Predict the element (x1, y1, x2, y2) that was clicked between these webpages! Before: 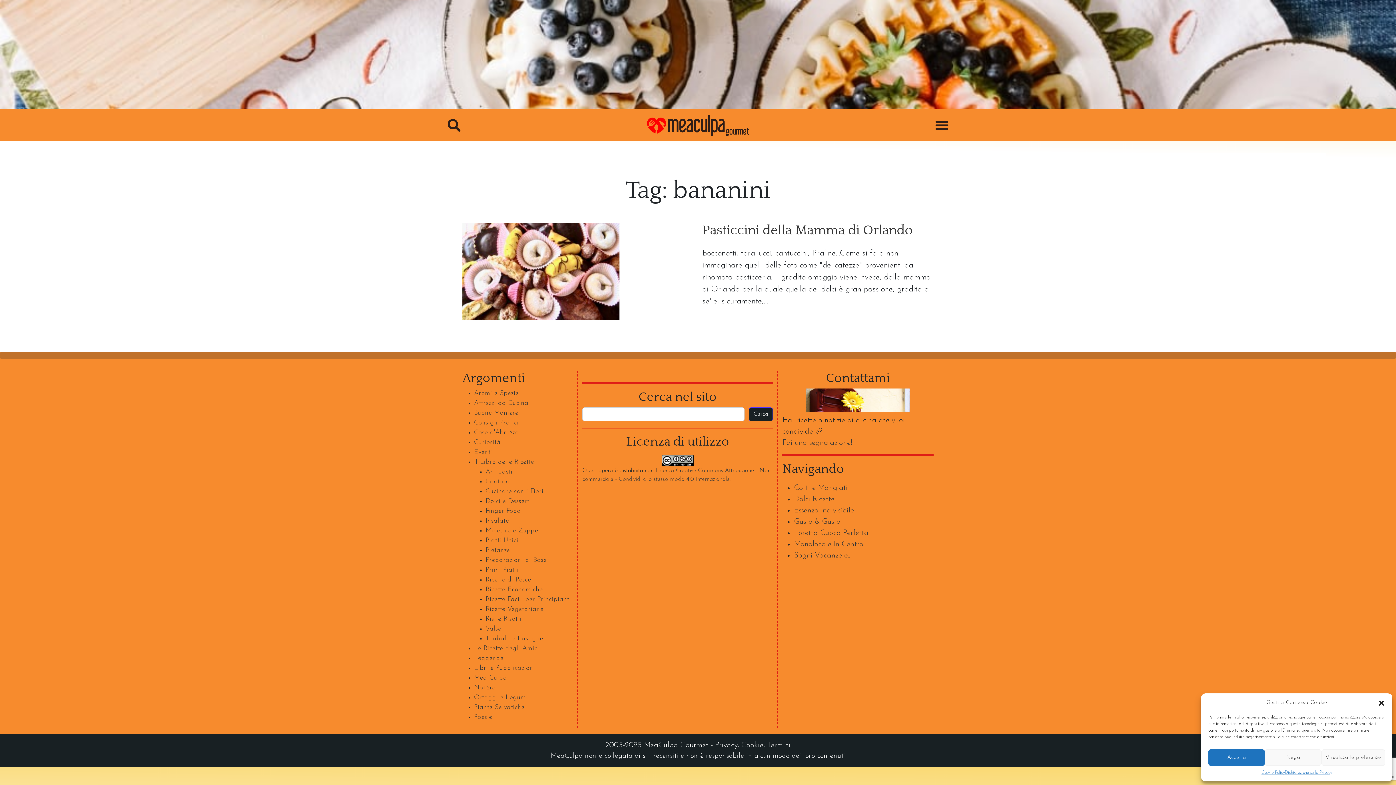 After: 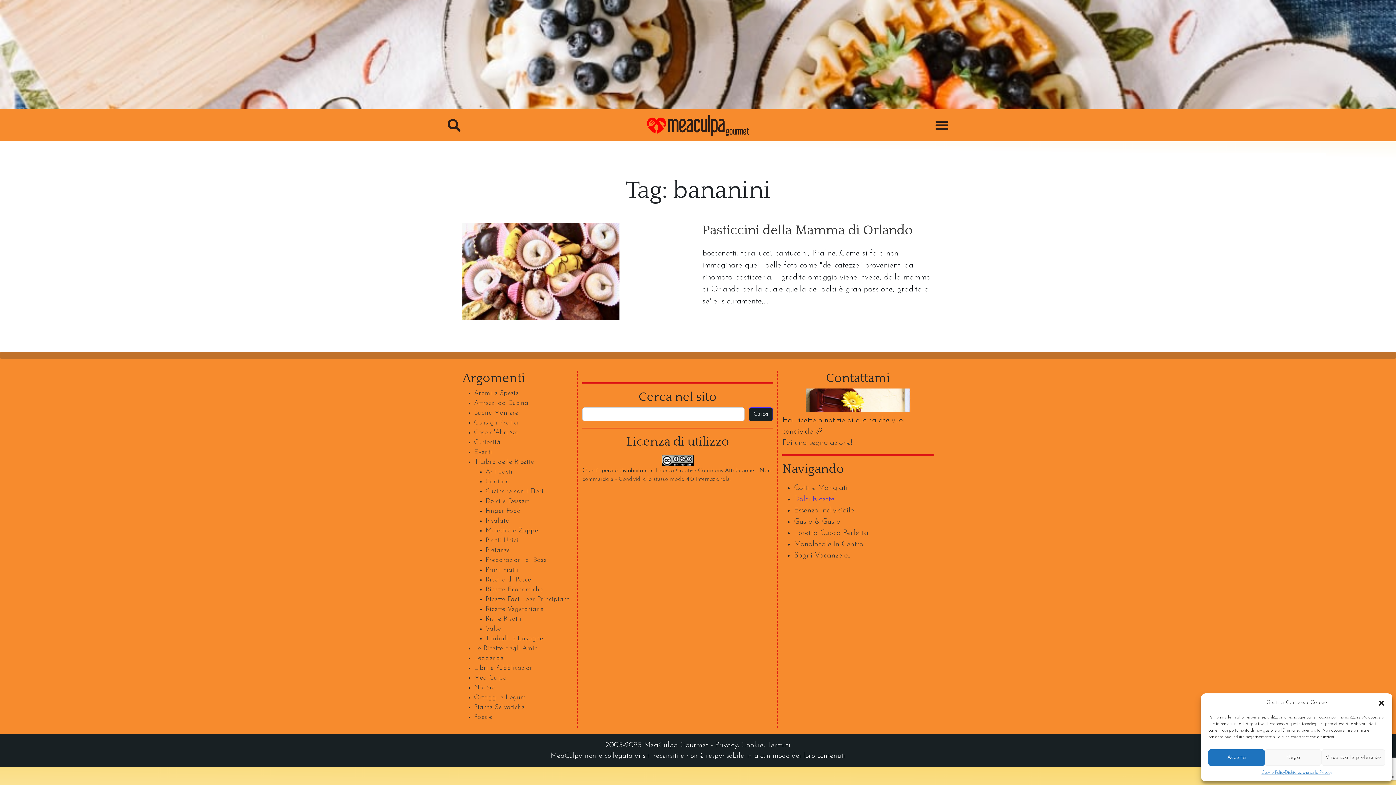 Action: label: Dolci Ricette bbox: (794, 495, 834, 503)